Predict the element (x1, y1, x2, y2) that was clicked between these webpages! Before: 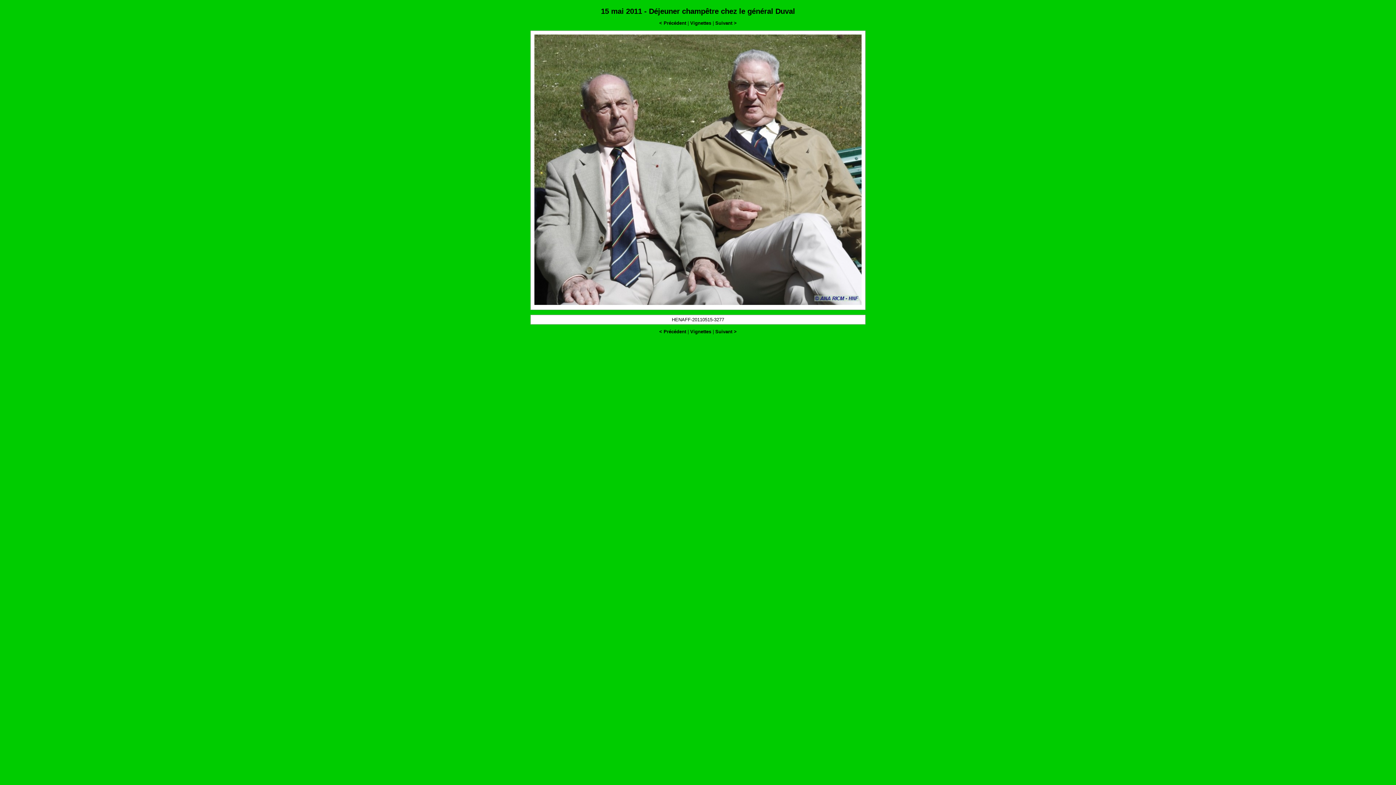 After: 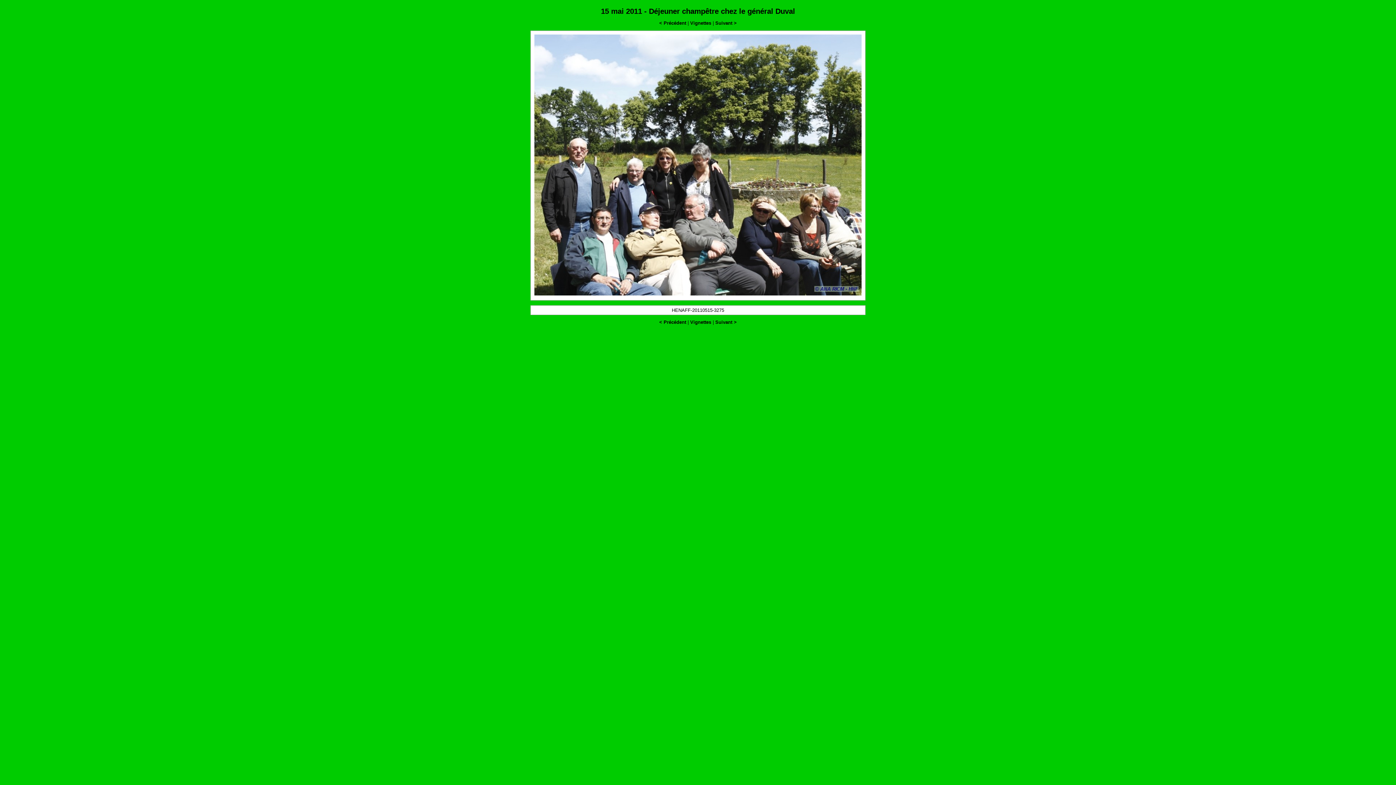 Action: label: < Précédent bbox: (659, 329, 686, 334)